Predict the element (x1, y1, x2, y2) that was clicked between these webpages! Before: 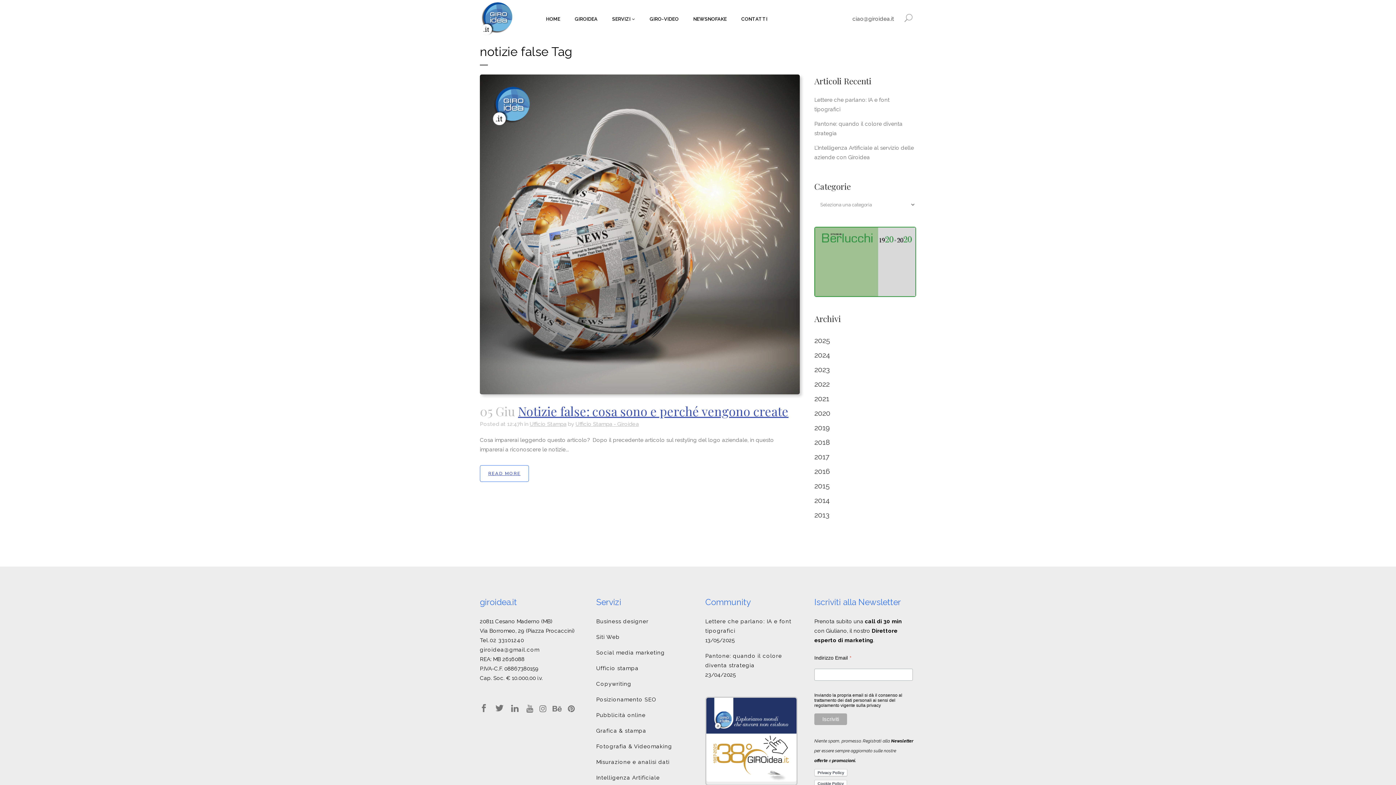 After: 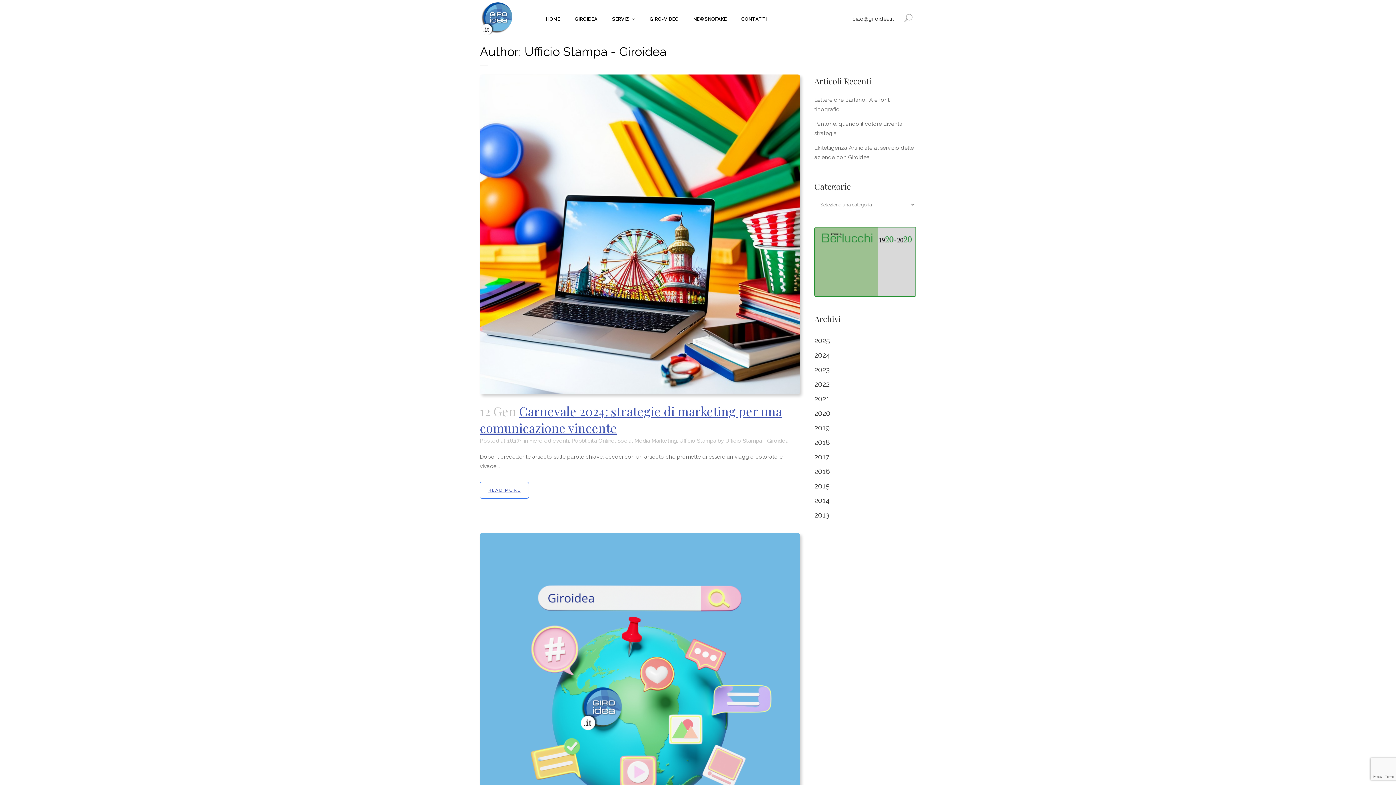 Action: bbox: (575, 421, 638, 427) label: Ufficio Stampa - Giroidea